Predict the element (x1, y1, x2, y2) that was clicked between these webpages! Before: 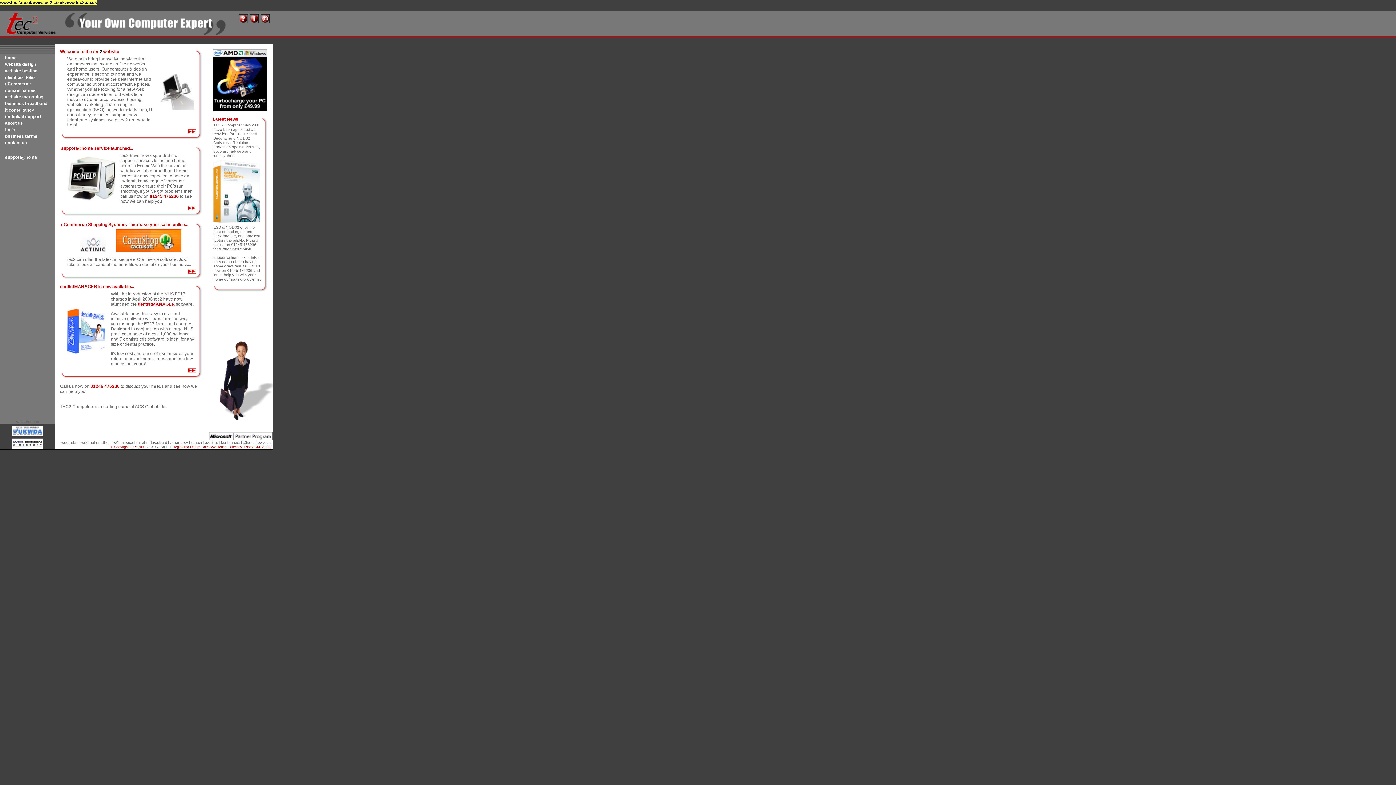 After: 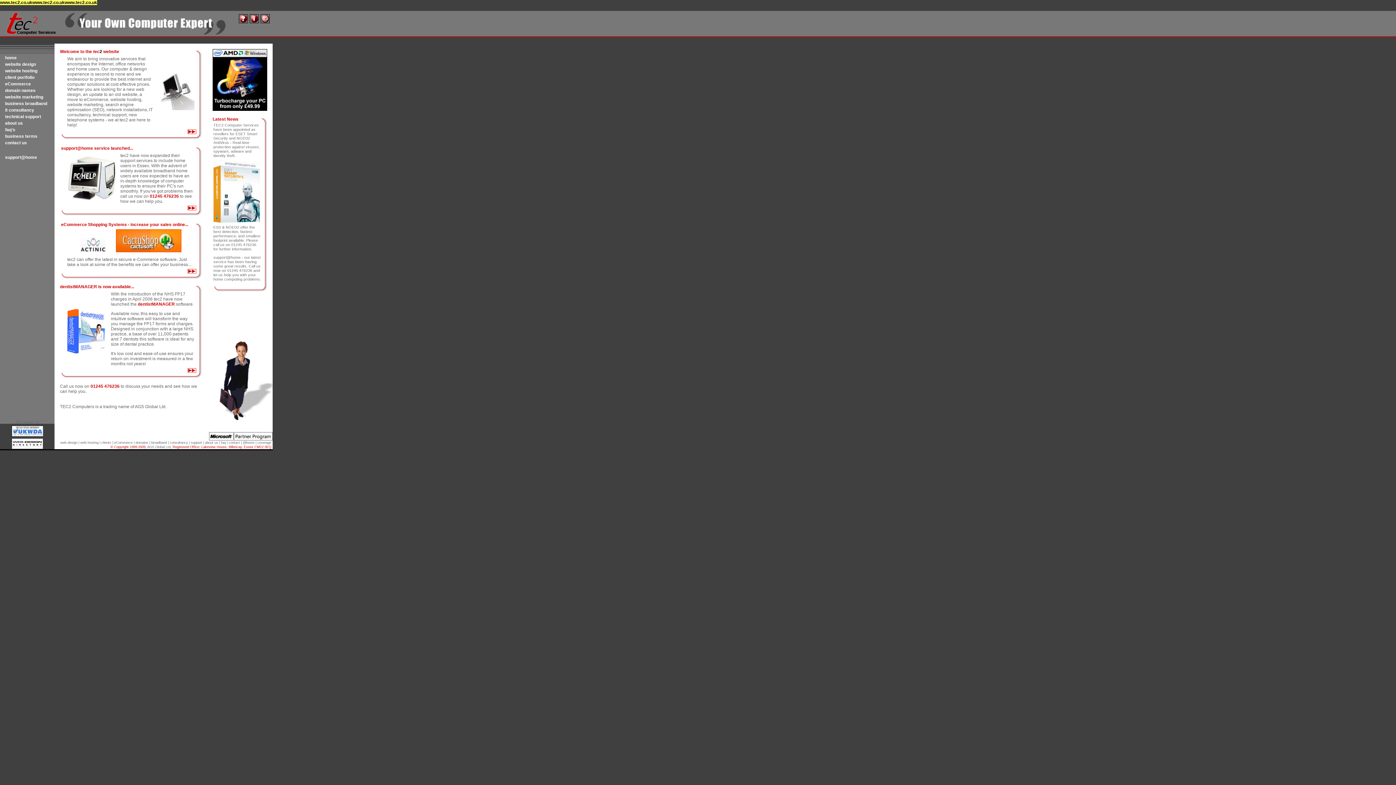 Action: bbox: (137, 301, 174, 306) label: dentistMANAGER